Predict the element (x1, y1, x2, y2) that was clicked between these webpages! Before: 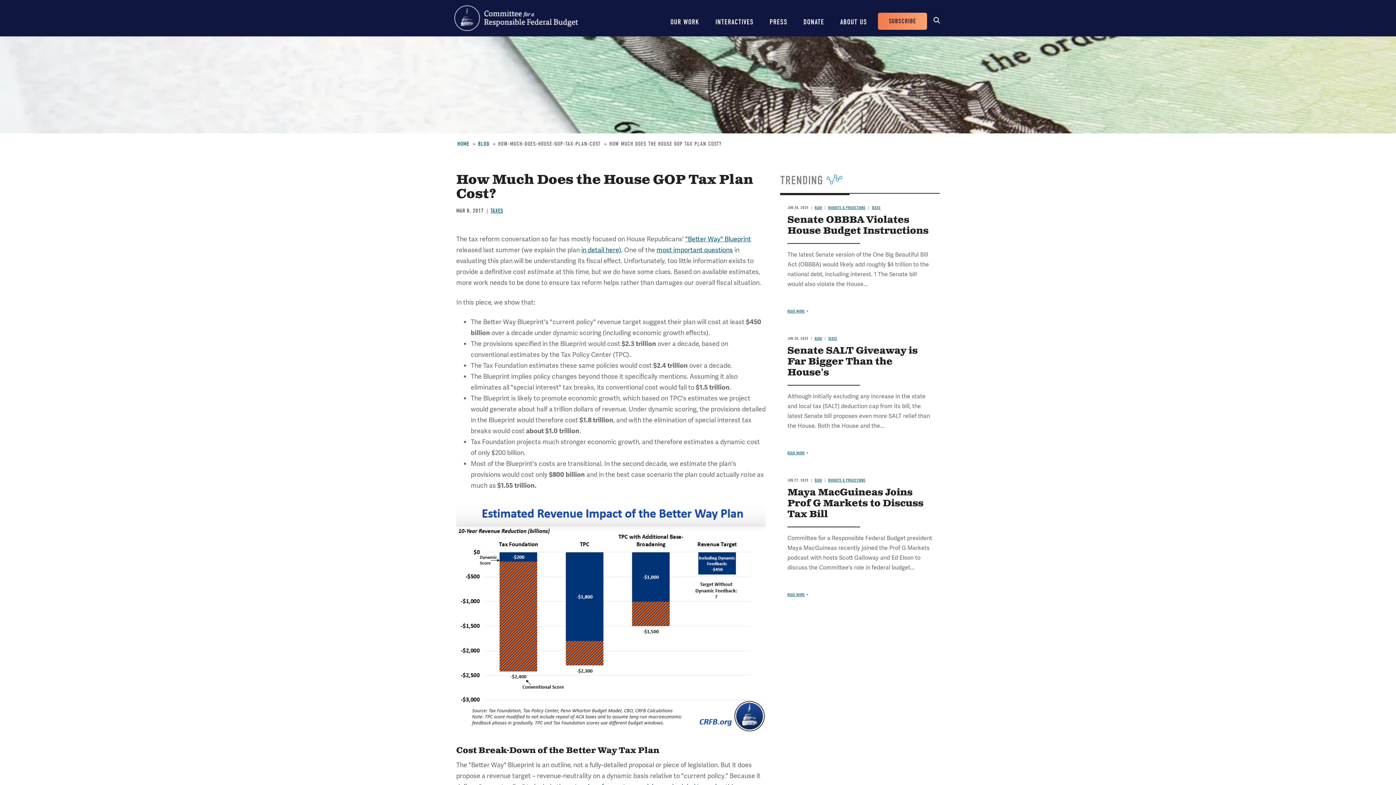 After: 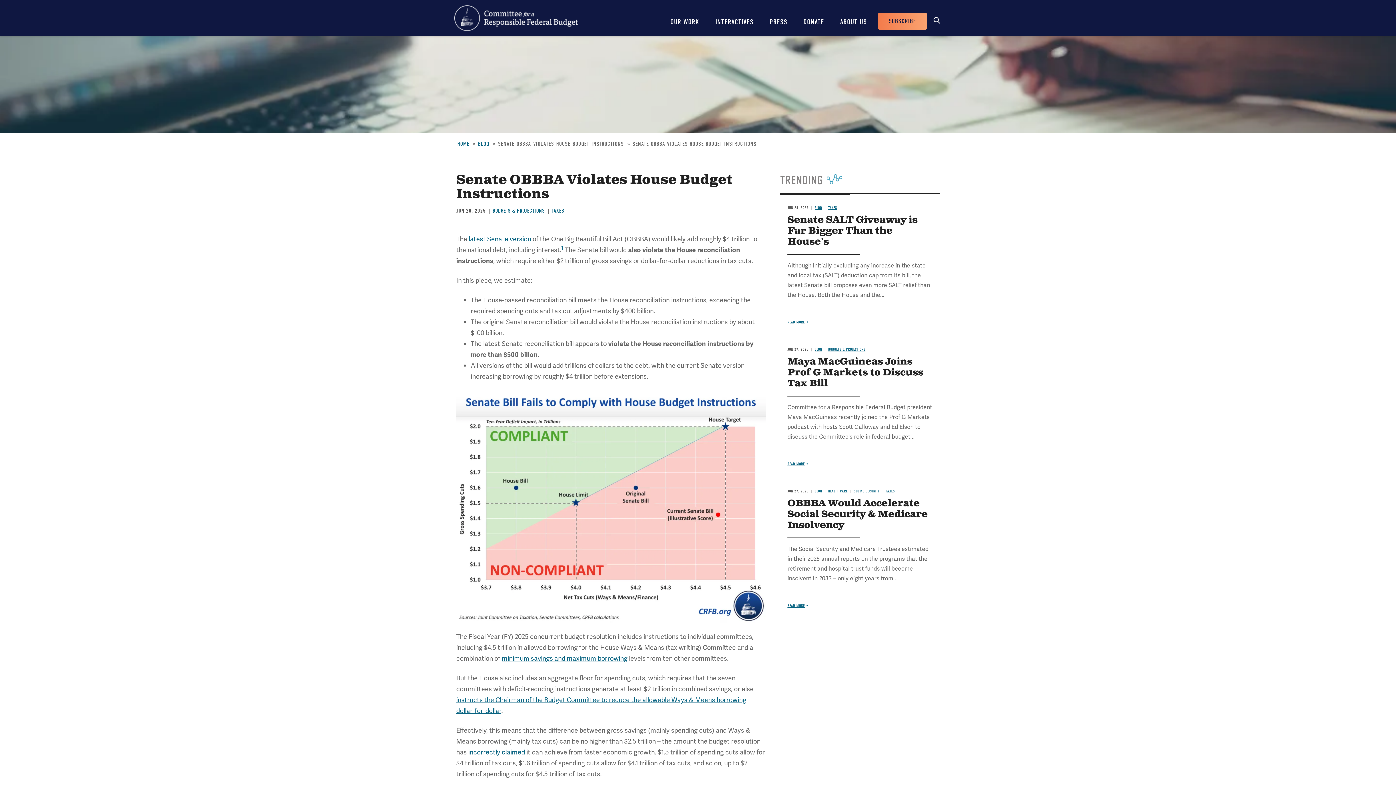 Action: bbox: (787, 309, 808, 313) label: Read more about Senate OBBBA Violates House Budget Instructions